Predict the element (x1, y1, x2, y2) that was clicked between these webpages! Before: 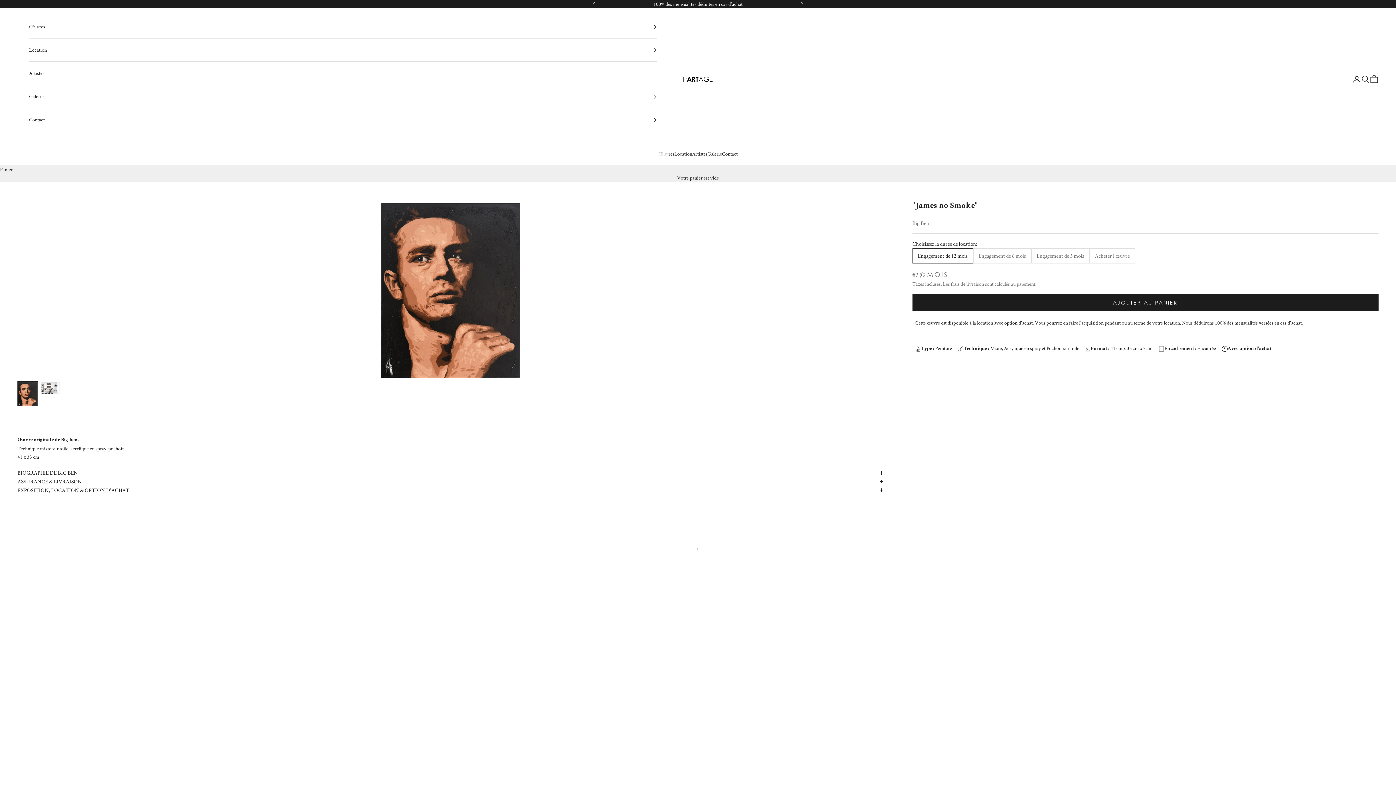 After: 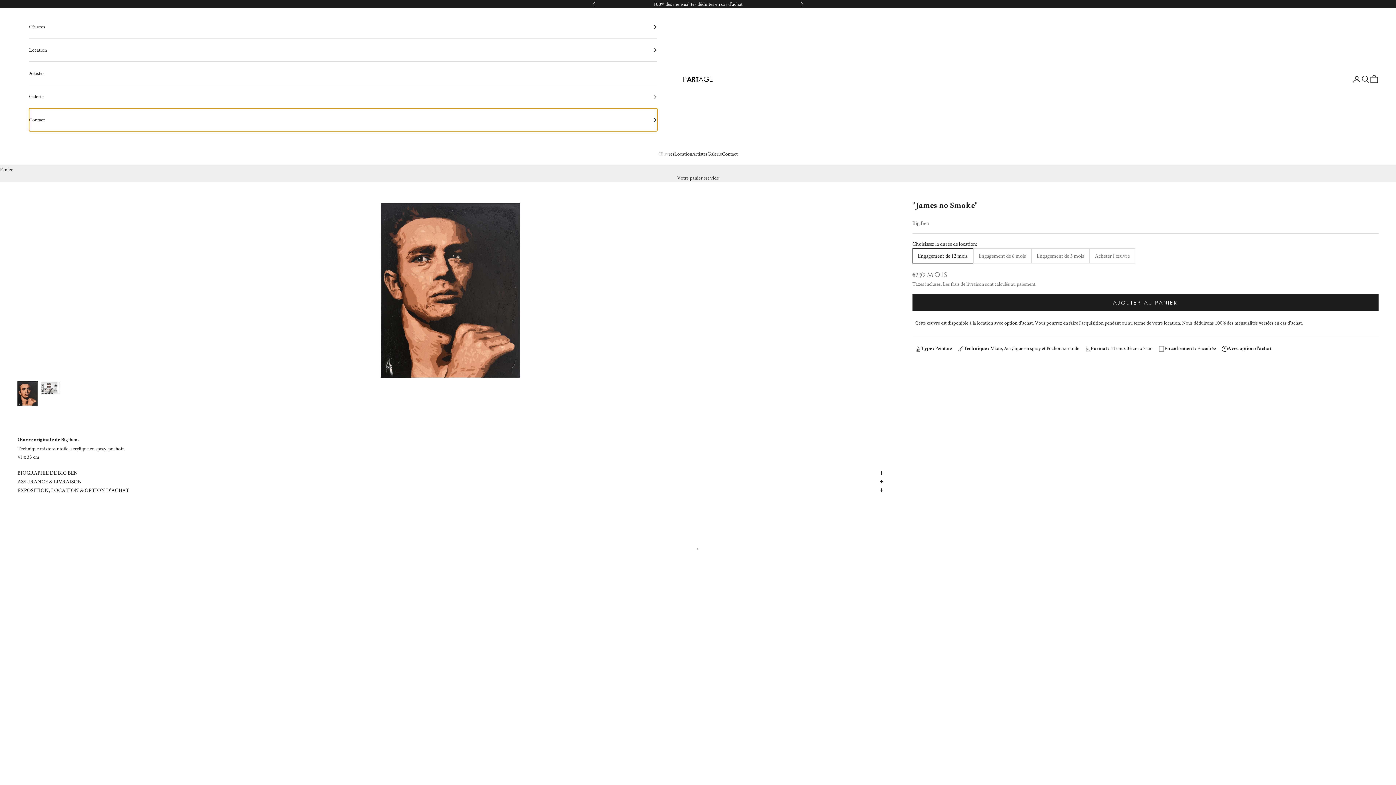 Action: bbox: (29, 108, 657, 131) label: Contact